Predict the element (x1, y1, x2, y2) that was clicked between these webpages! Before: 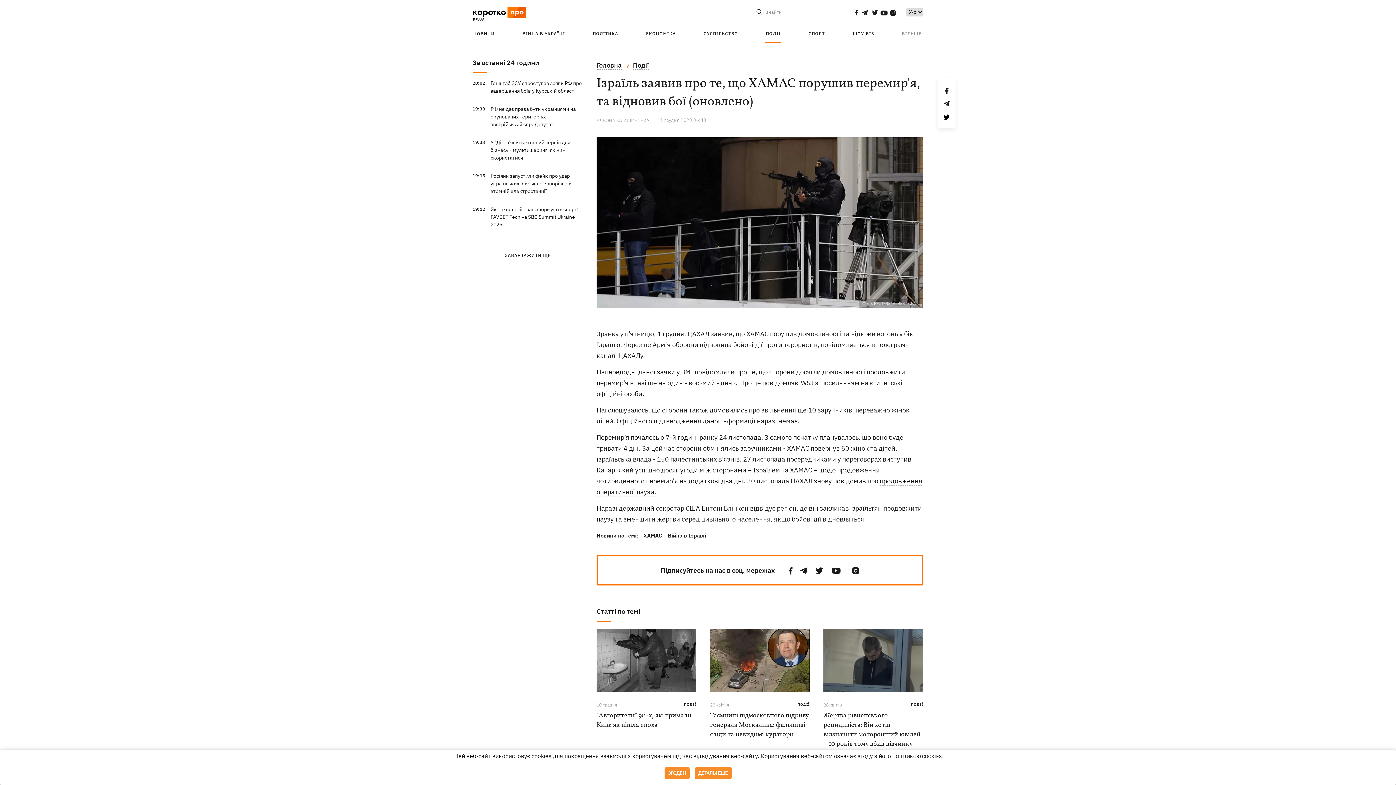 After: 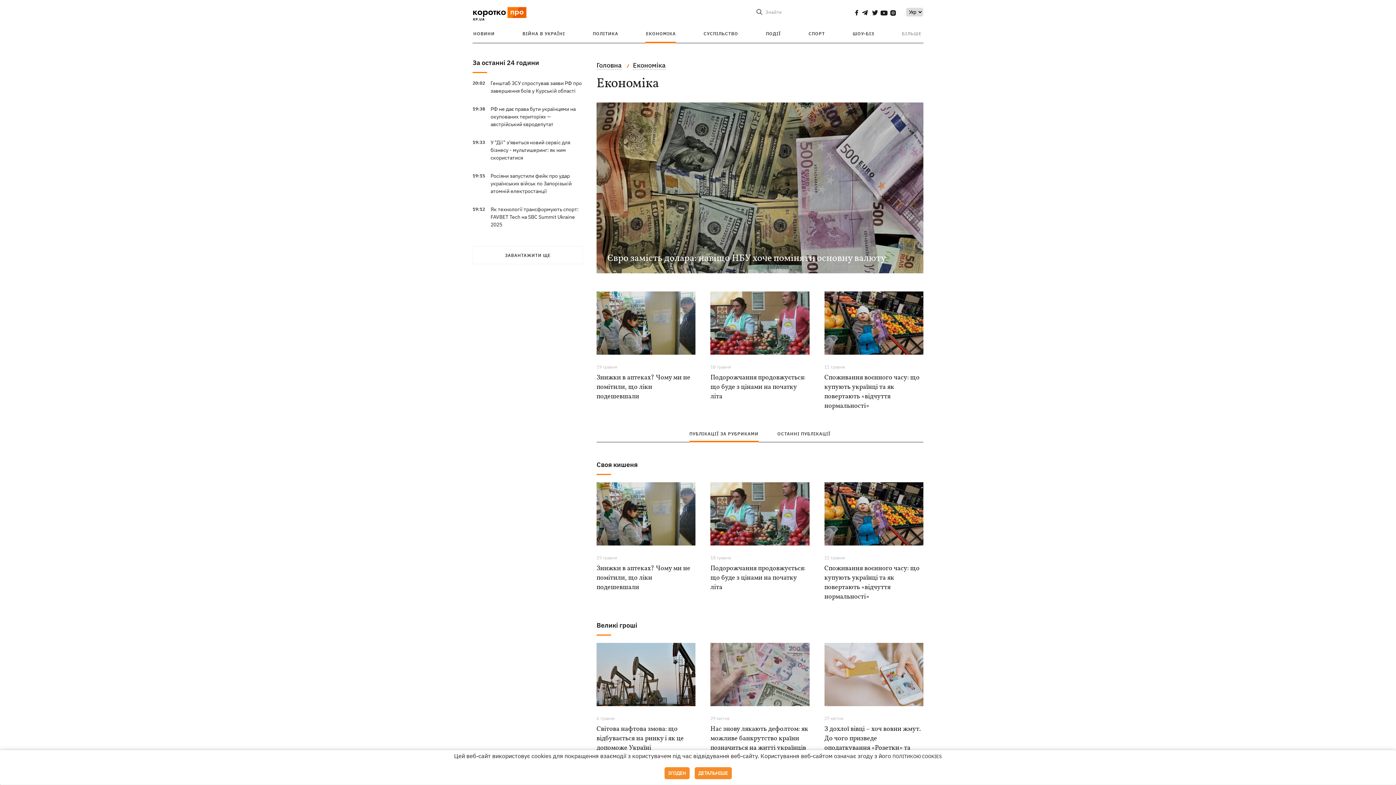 Action: label: ЕКОНОМІКА bbox: (646, 30, 676, 36)